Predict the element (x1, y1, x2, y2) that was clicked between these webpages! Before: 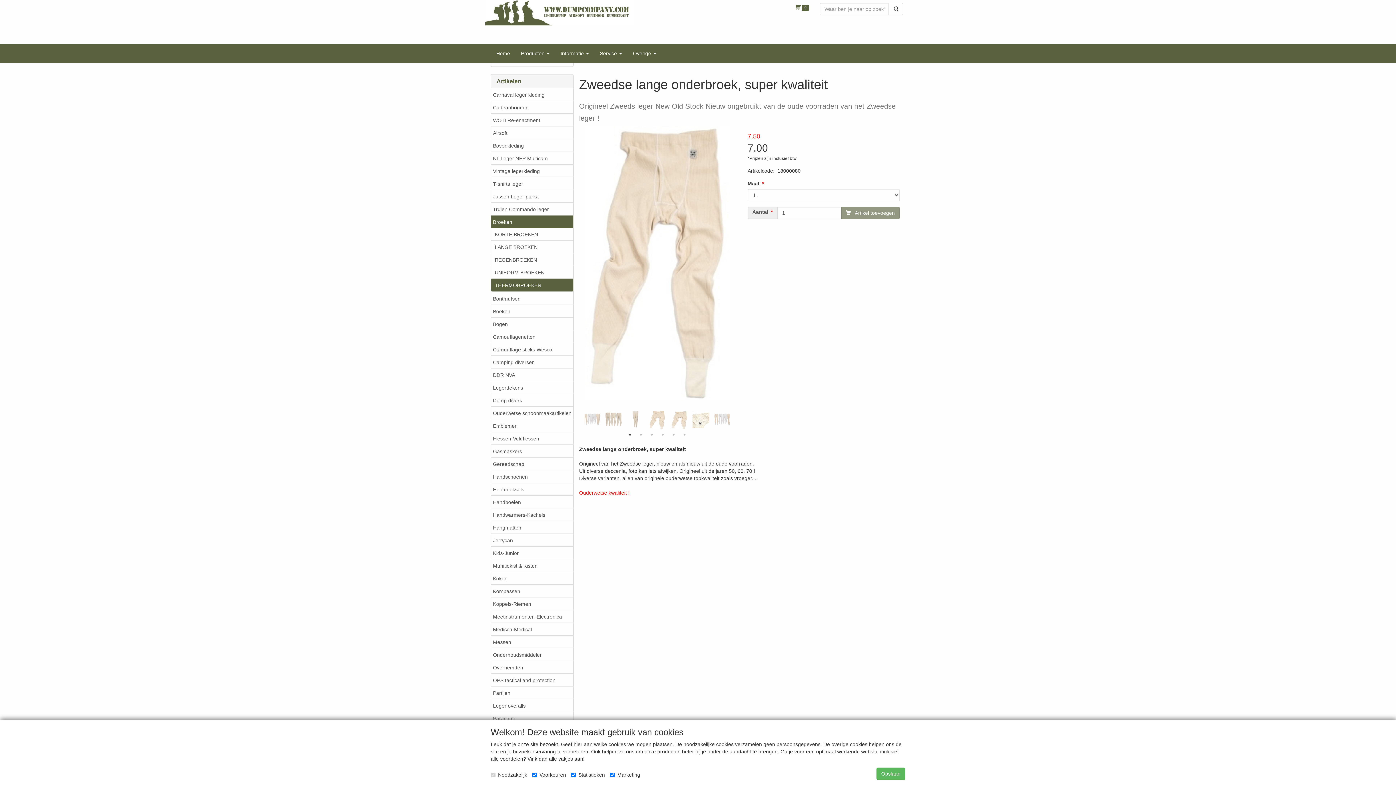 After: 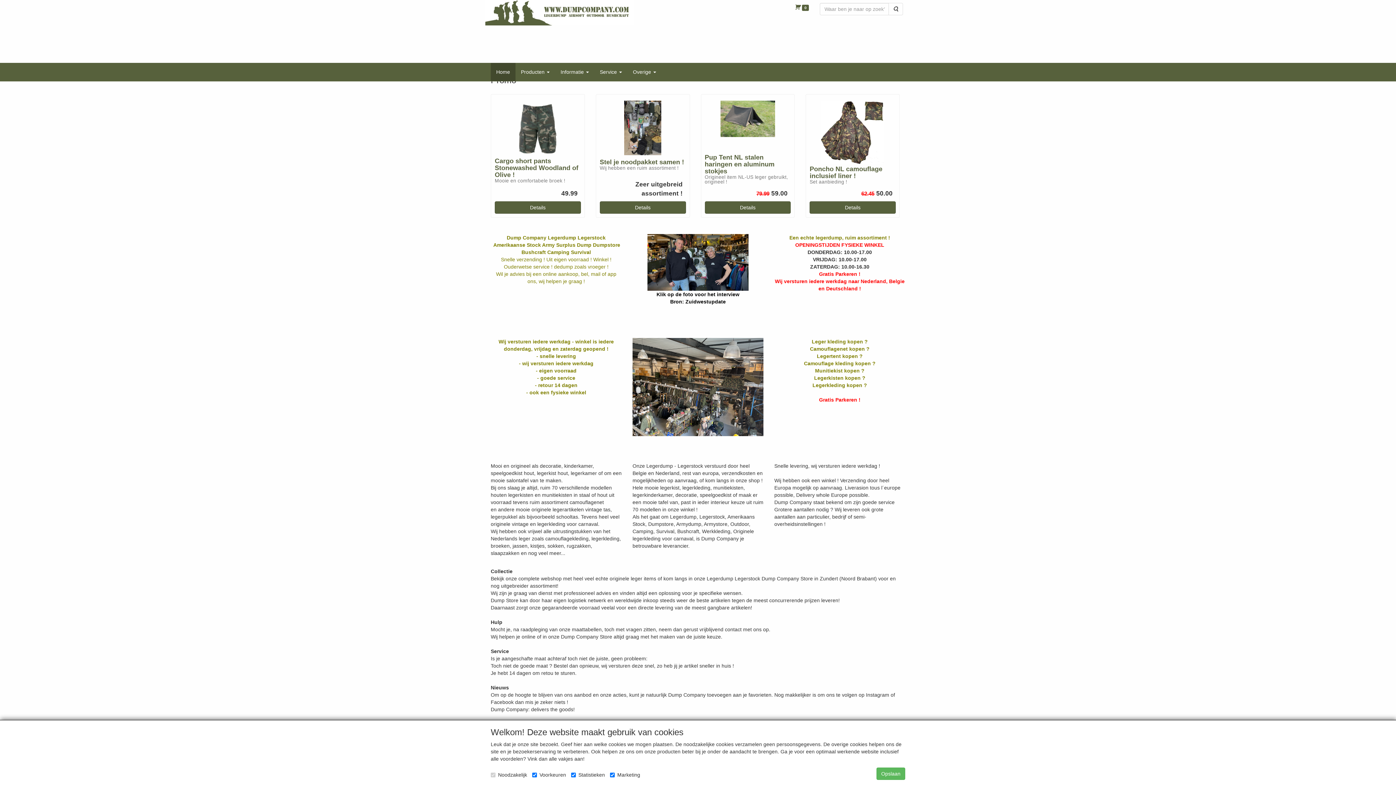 Action: bbox: (485, 9, 634, 15)